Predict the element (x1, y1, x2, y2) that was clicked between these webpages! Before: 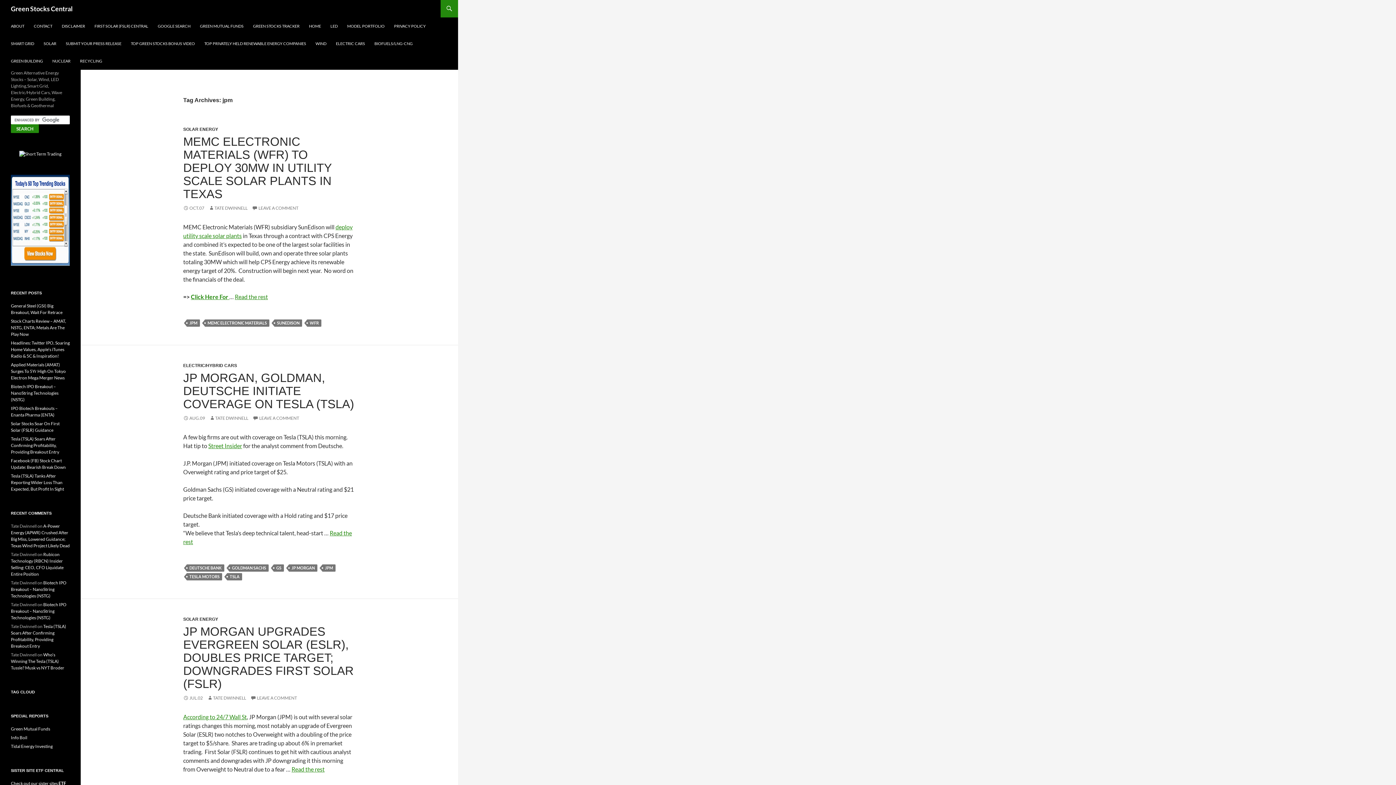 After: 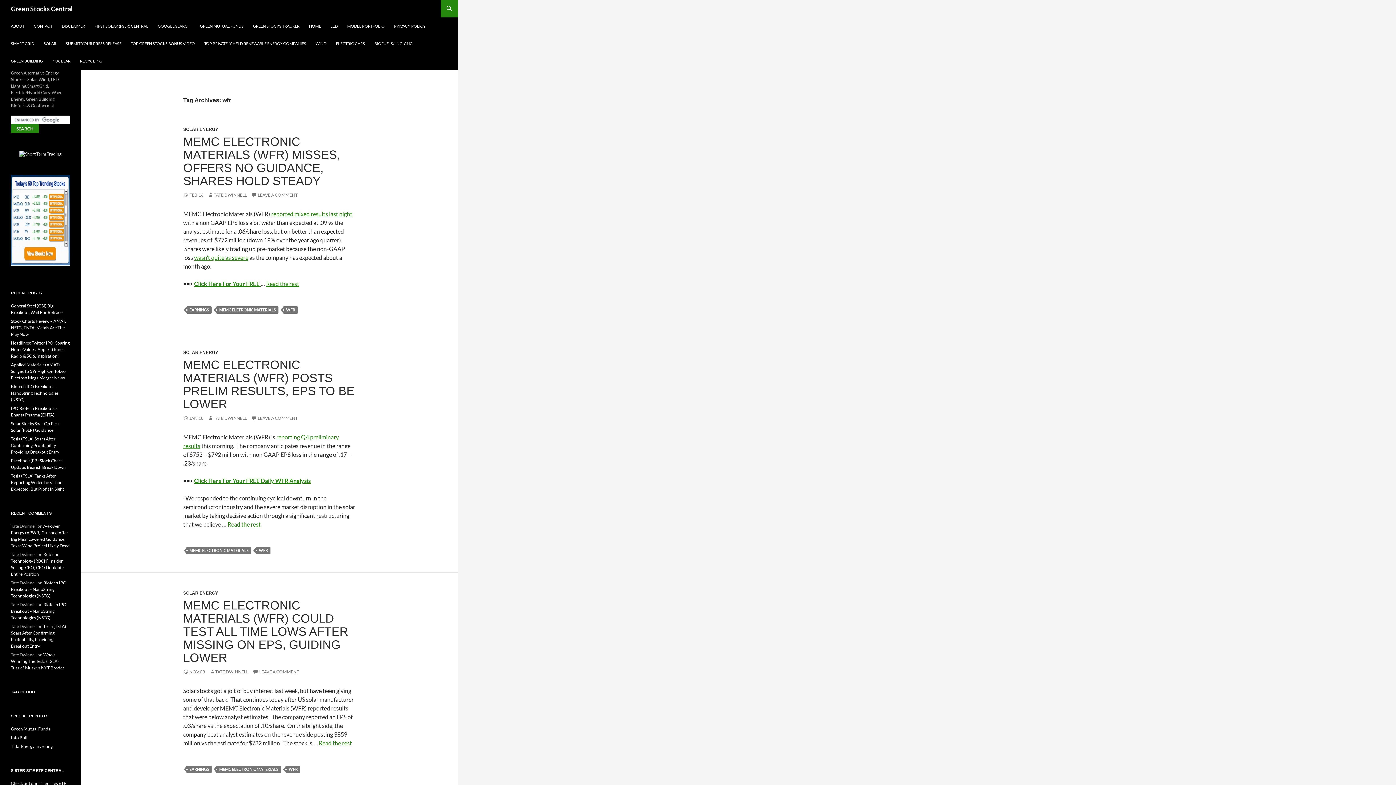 Action: label: WFR bbox: (307, 319, 321, 326)